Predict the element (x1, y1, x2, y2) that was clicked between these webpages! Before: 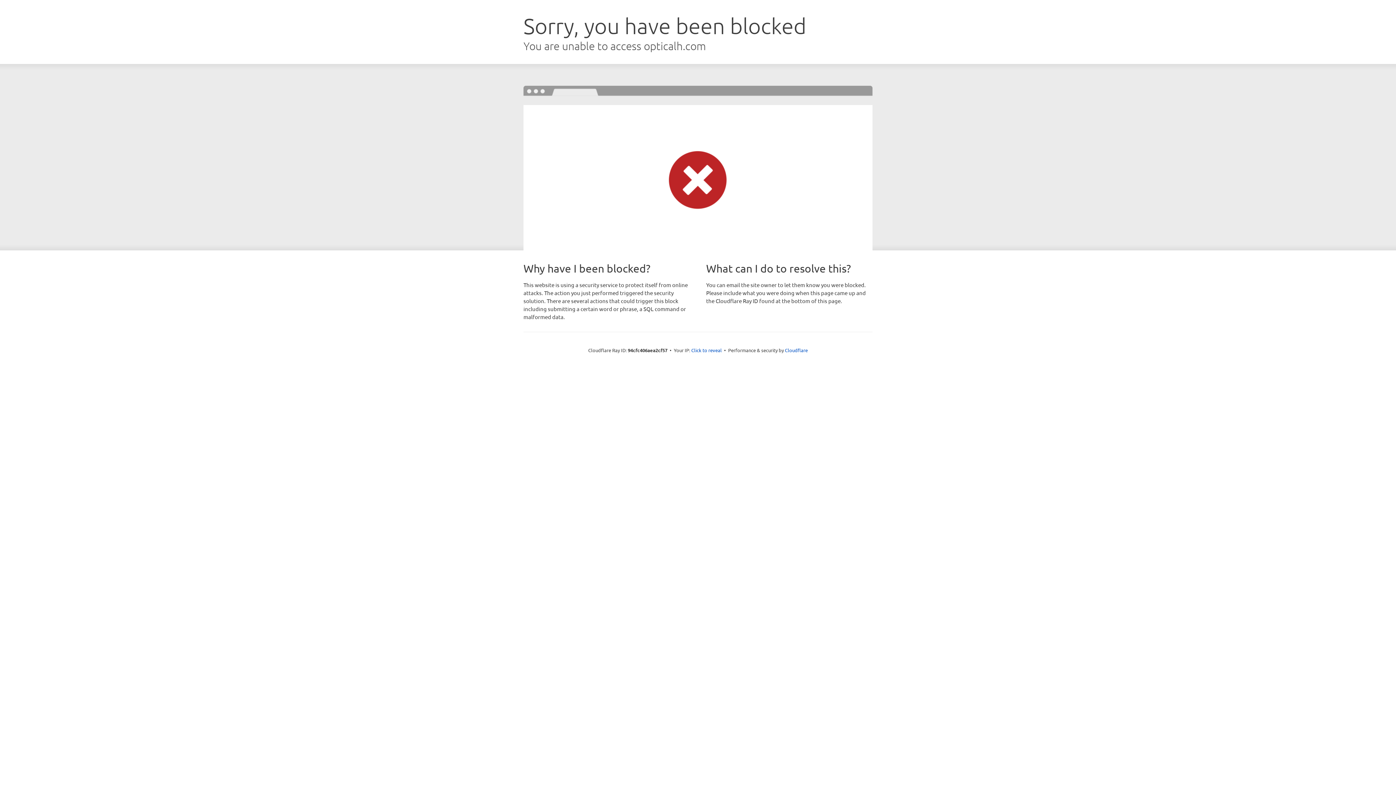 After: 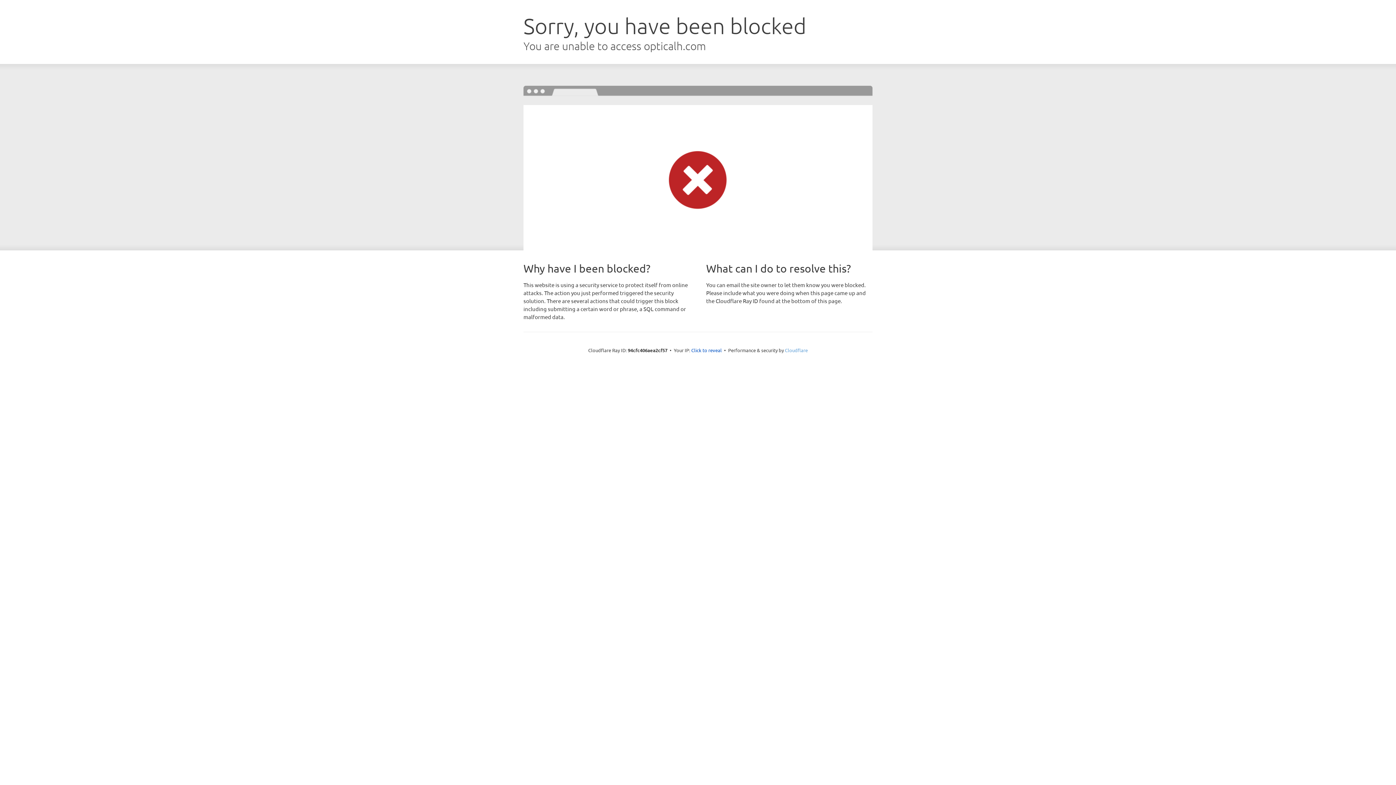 Action: bbox: (785, 347, 808, 353) label: Cloudflare